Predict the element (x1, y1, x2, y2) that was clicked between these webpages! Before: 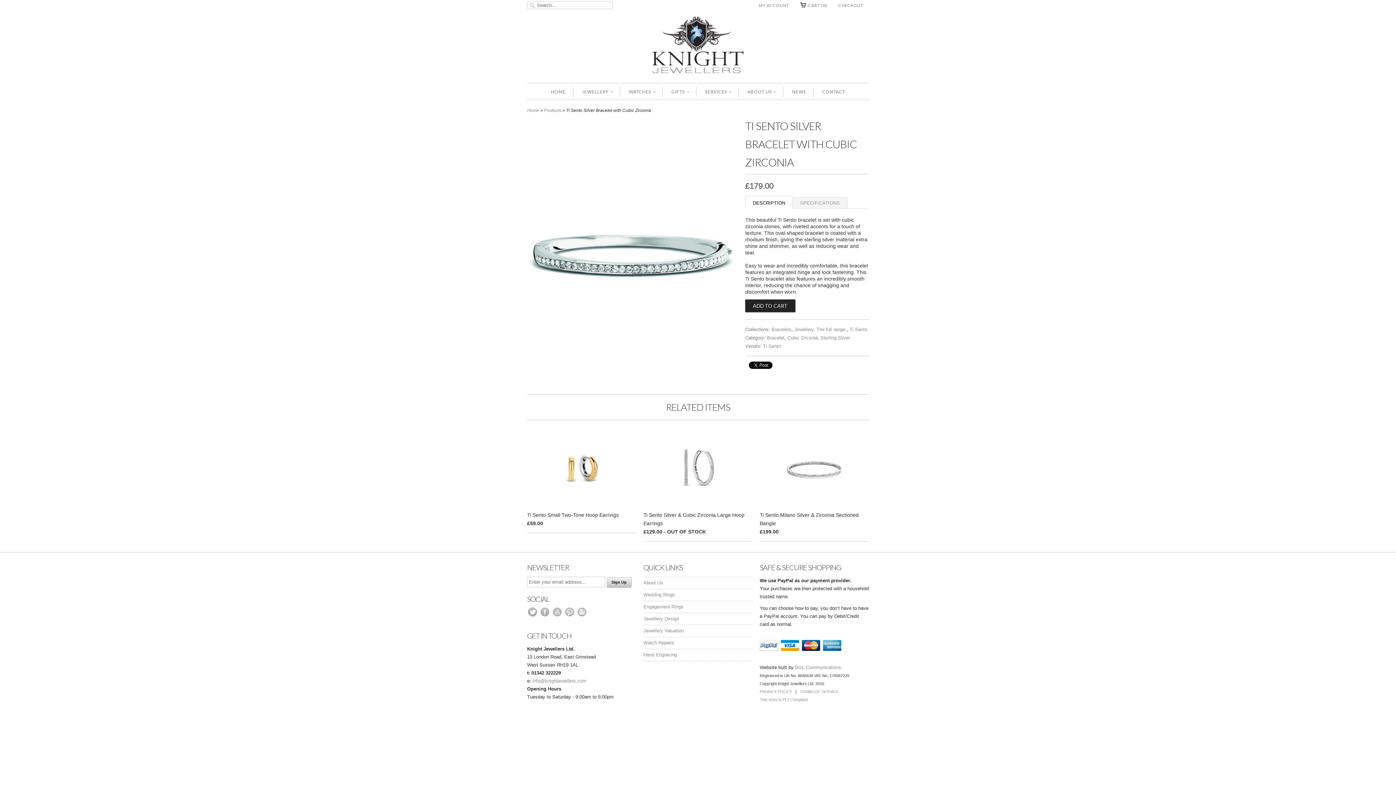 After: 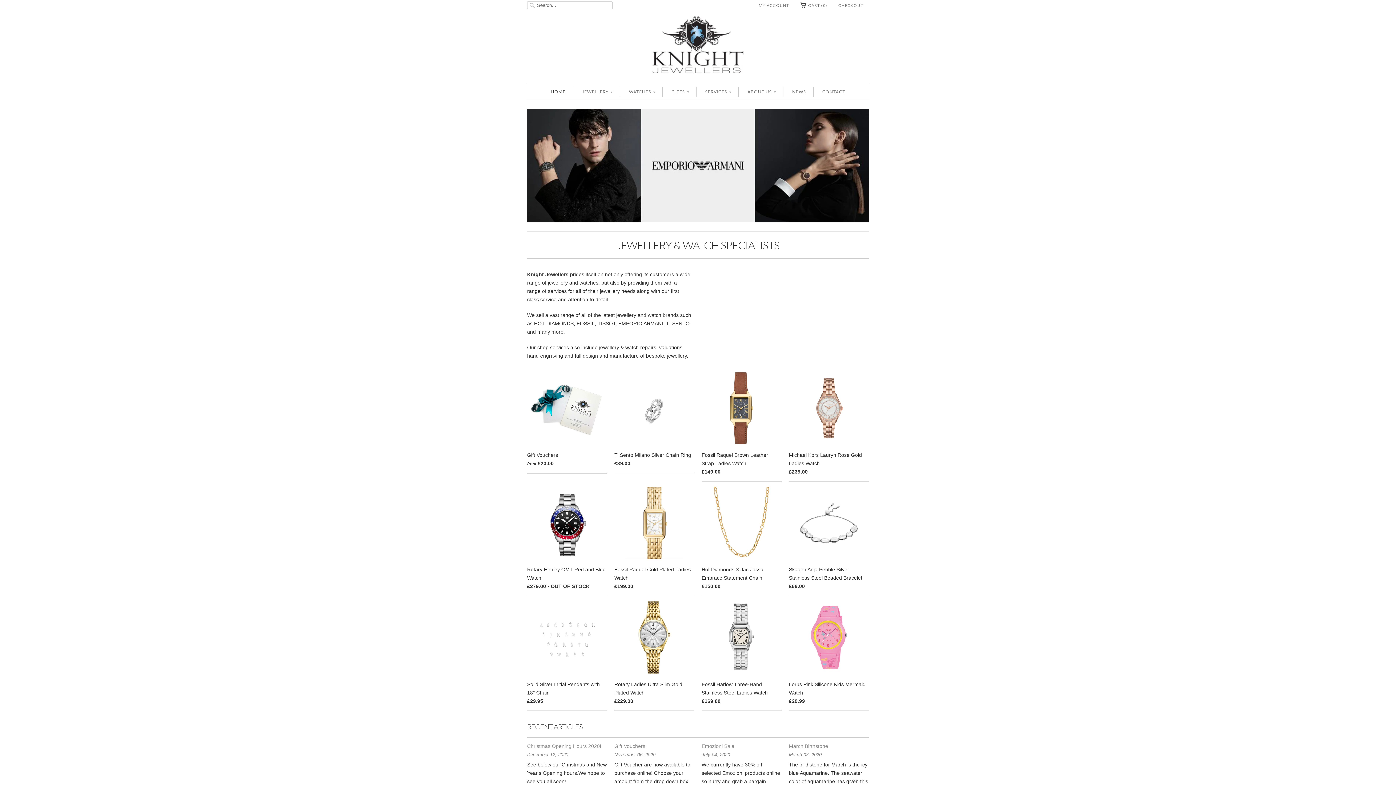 Action: bbox: (527, 16, 869, 75)